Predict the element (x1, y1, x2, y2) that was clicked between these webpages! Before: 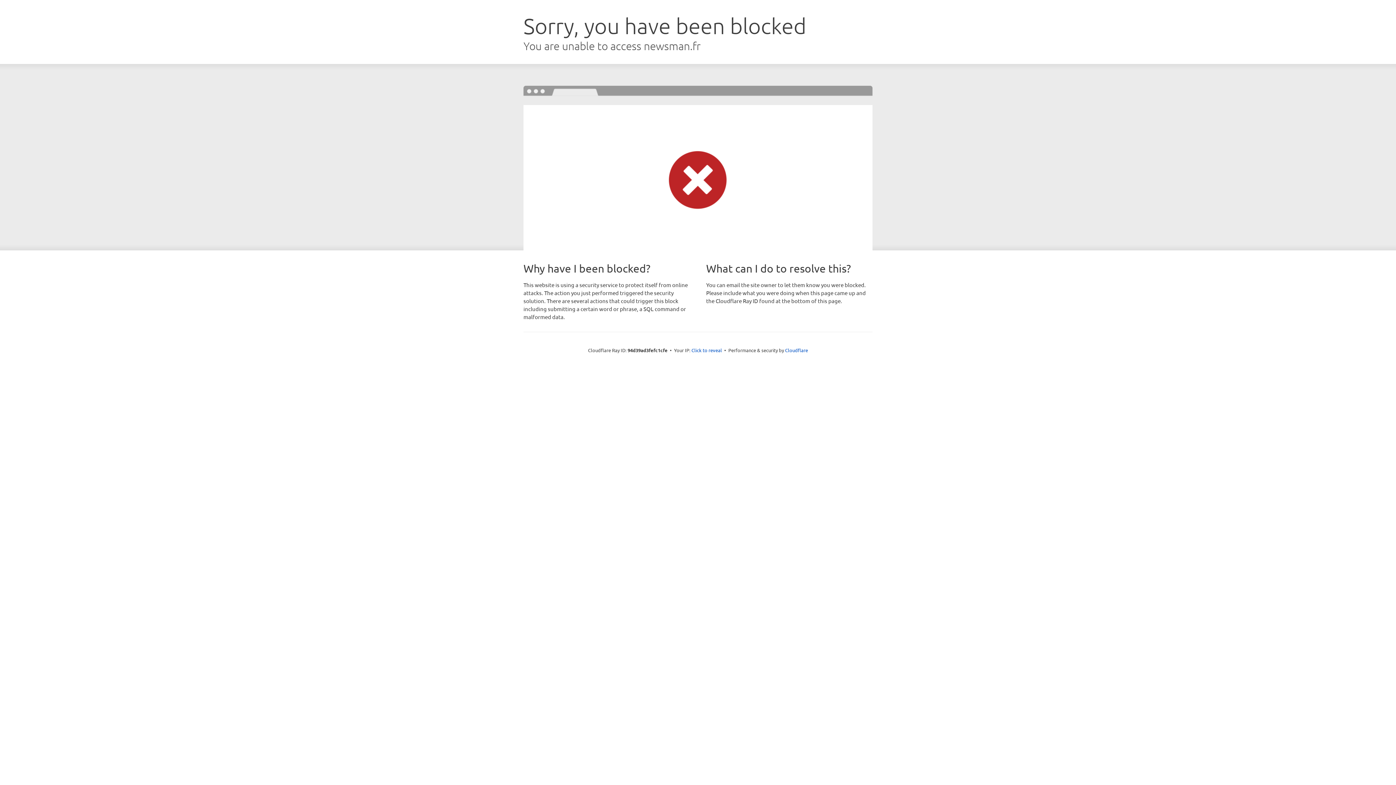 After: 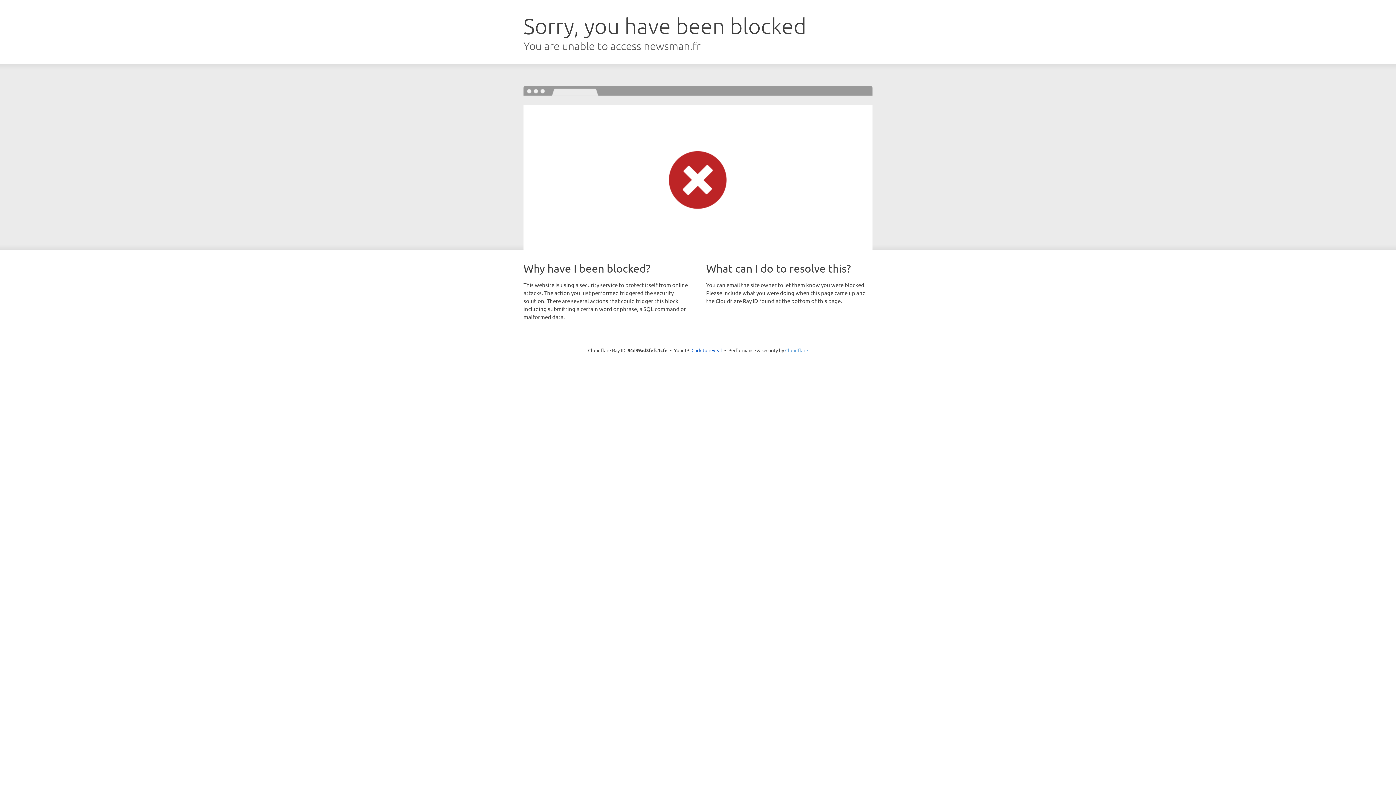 Action: bbox: (785, 347, 808, 353) label: Cloudflare